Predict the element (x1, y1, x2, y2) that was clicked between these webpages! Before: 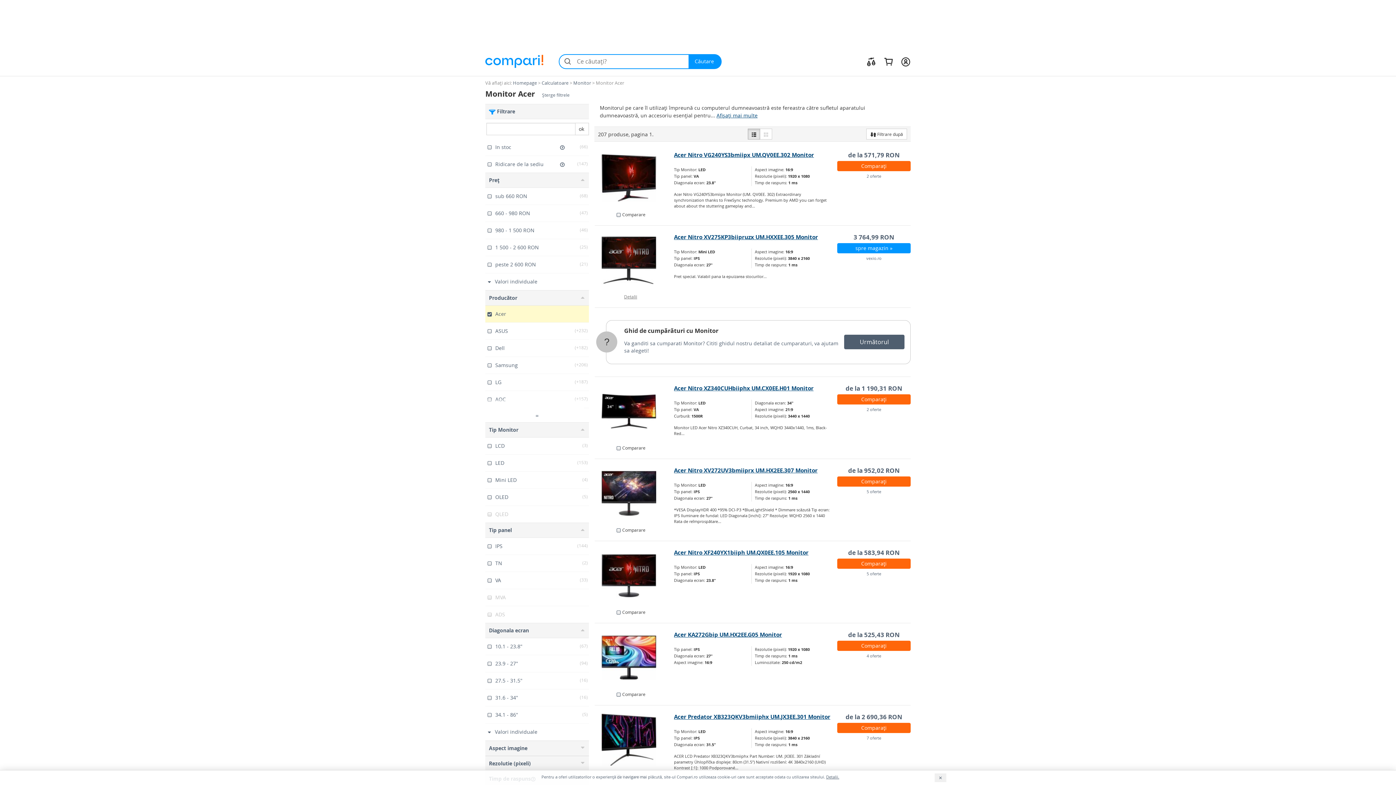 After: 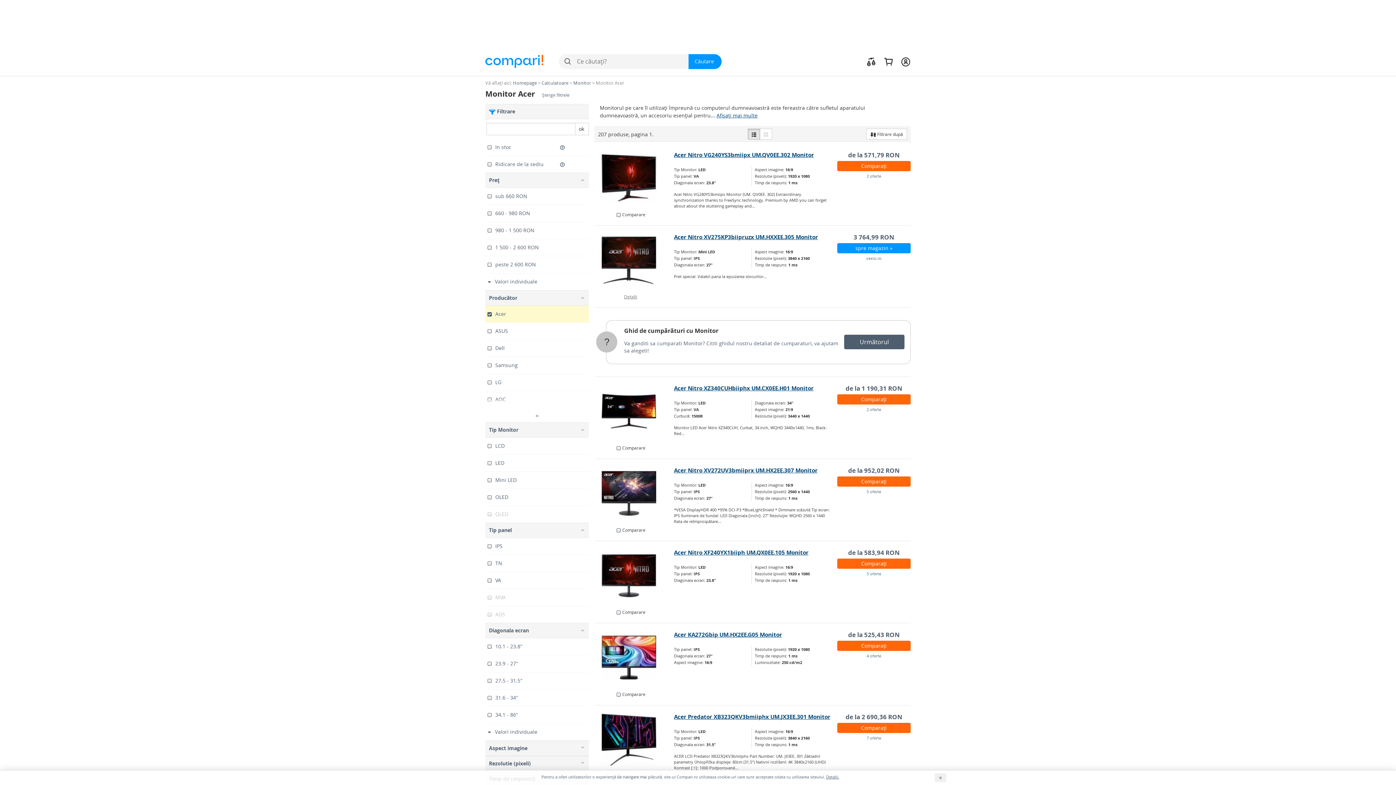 Action: bbox: (748, 128, 760, 139)